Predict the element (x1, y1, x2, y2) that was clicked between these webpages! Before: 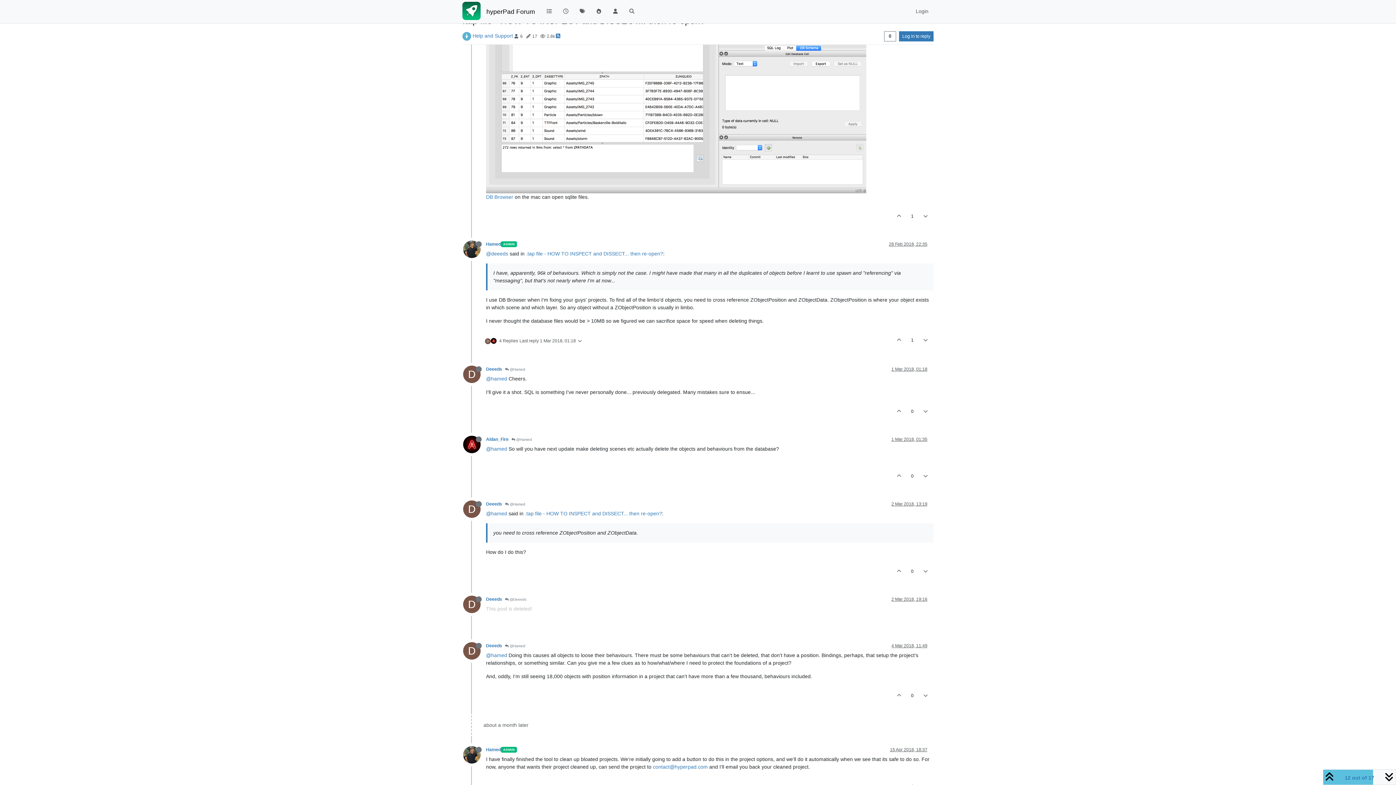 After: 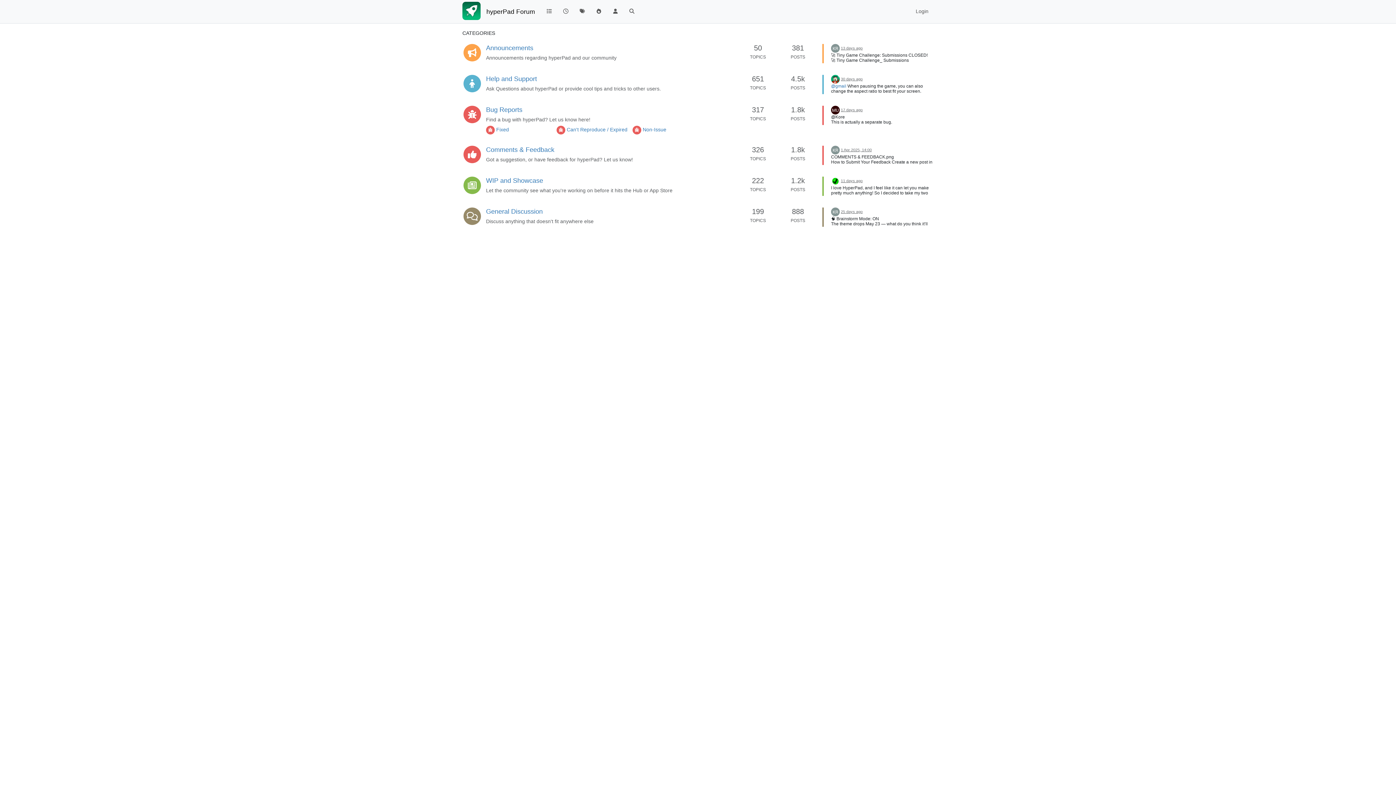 Action: label: hyperPad Forum bbox: (486, 4, 535, 18)